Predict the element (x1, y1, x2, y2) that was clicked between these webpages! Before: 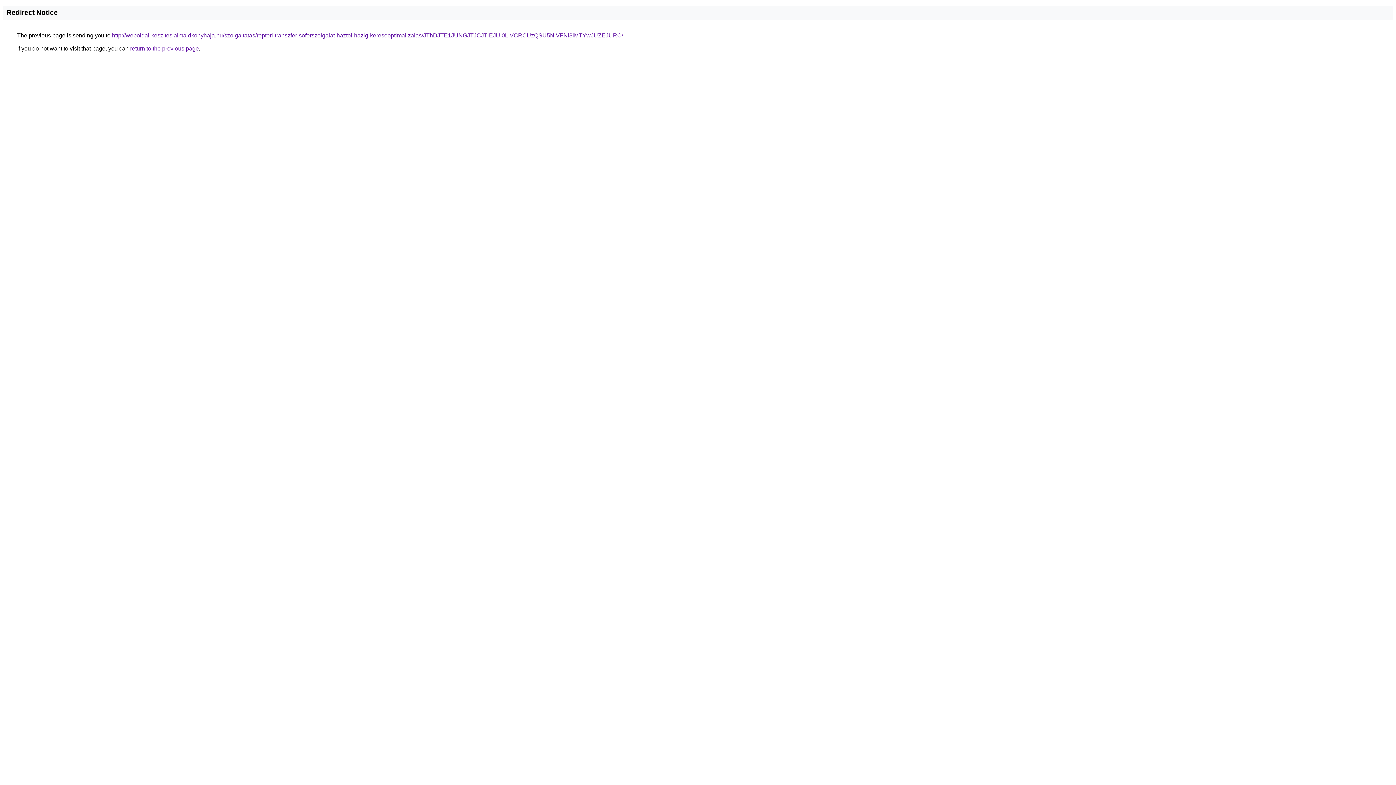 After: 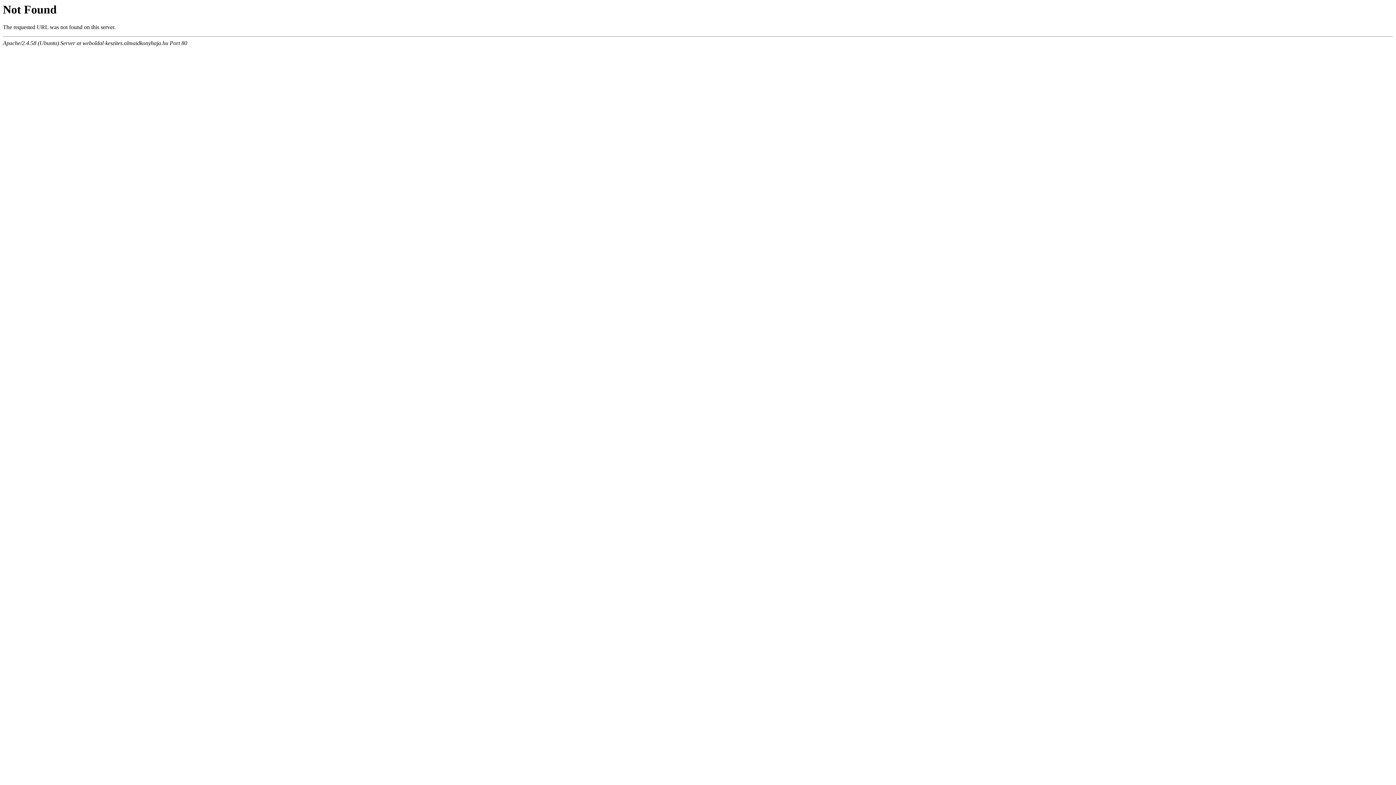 Action: bbox: (112, 32, 623, 38) label: http://weboldal-keszites.almaidkonyhaja.hu/szolgaltatas/repteri-transzfer-soforszolgalat-haztol-hazig-keresooptimalizalas/JThDJTE1JUNGJTJCJTlEJUI0LiVCRCUzQSU5NiVFNl8lMTYwJUZEJURC/